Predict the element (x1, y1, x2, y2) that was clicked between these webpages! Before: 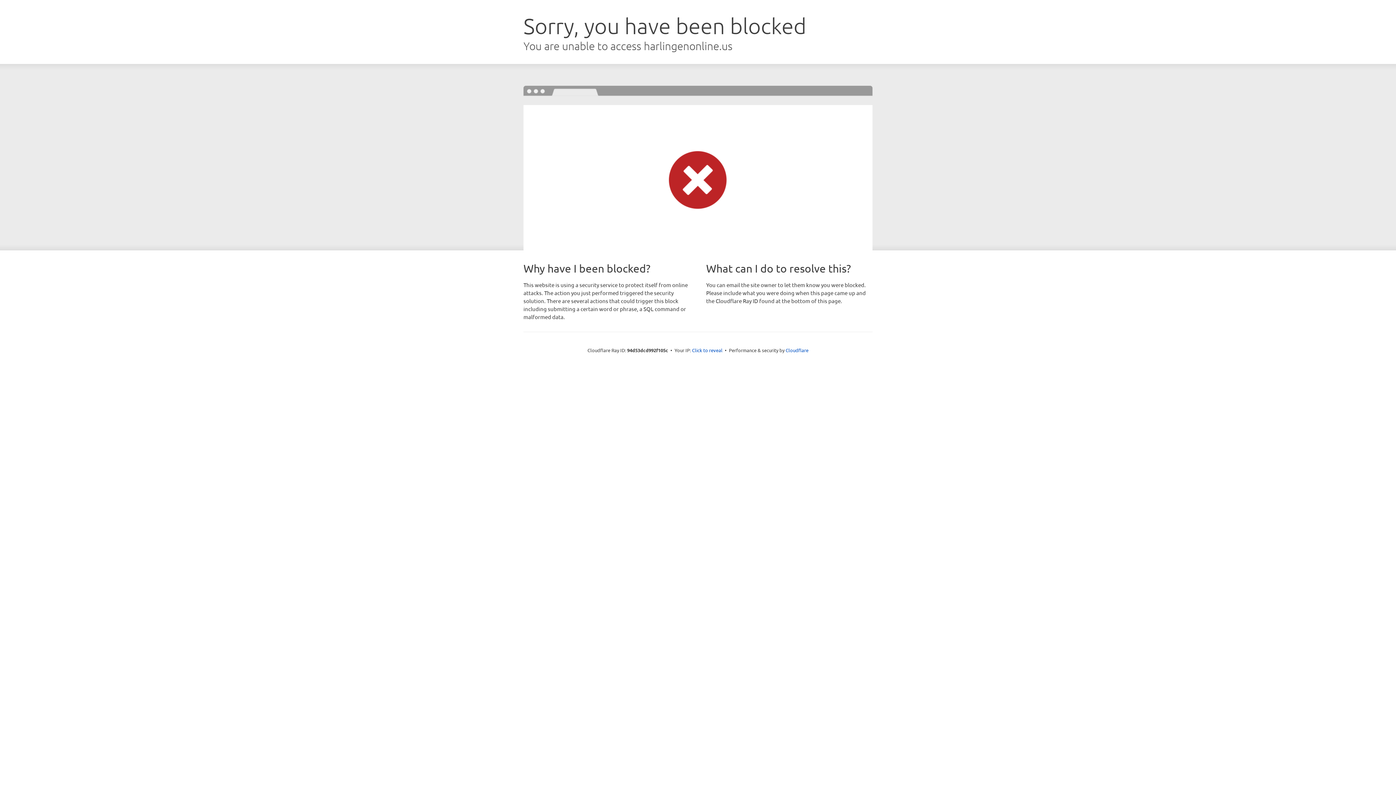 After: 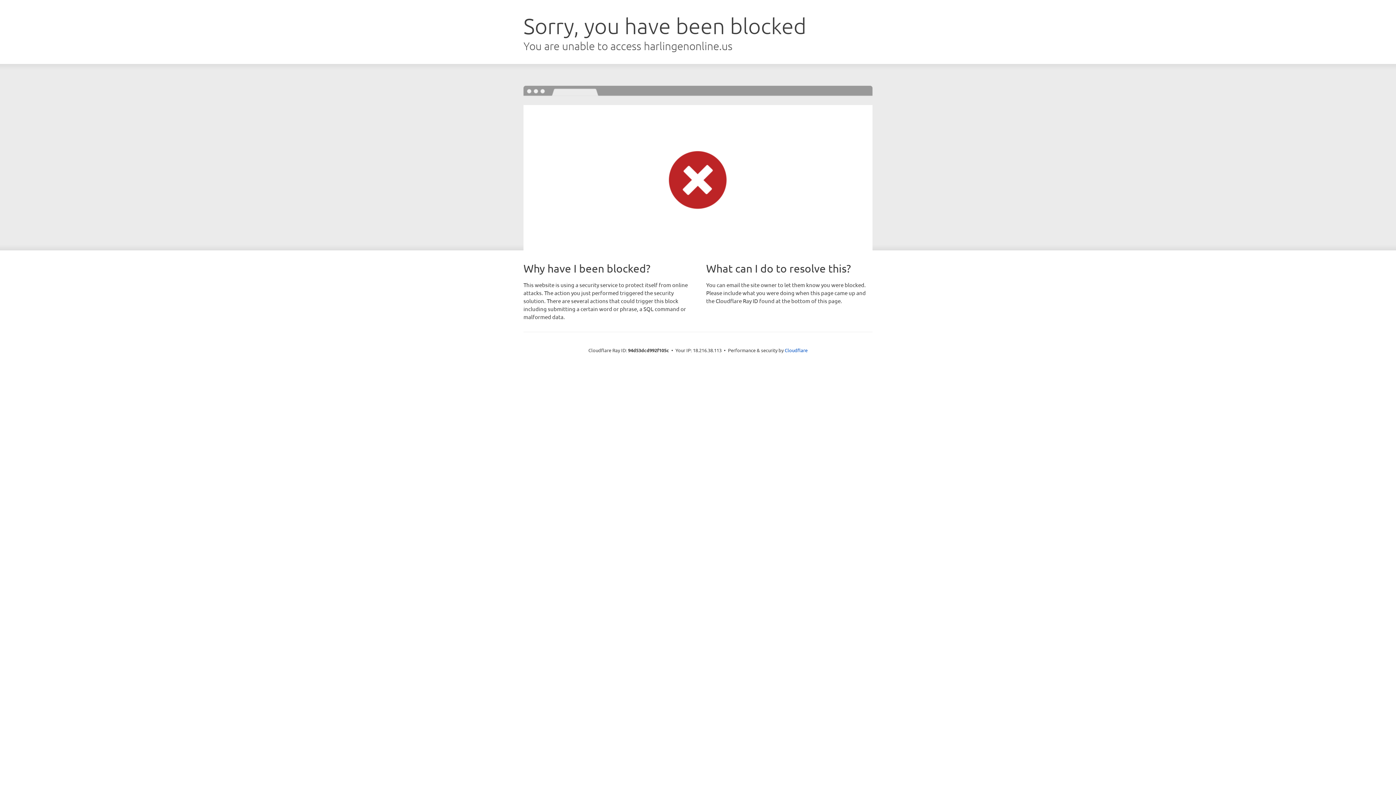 Action: label: Click to reveal bbox: (692, 346, 722, 353)